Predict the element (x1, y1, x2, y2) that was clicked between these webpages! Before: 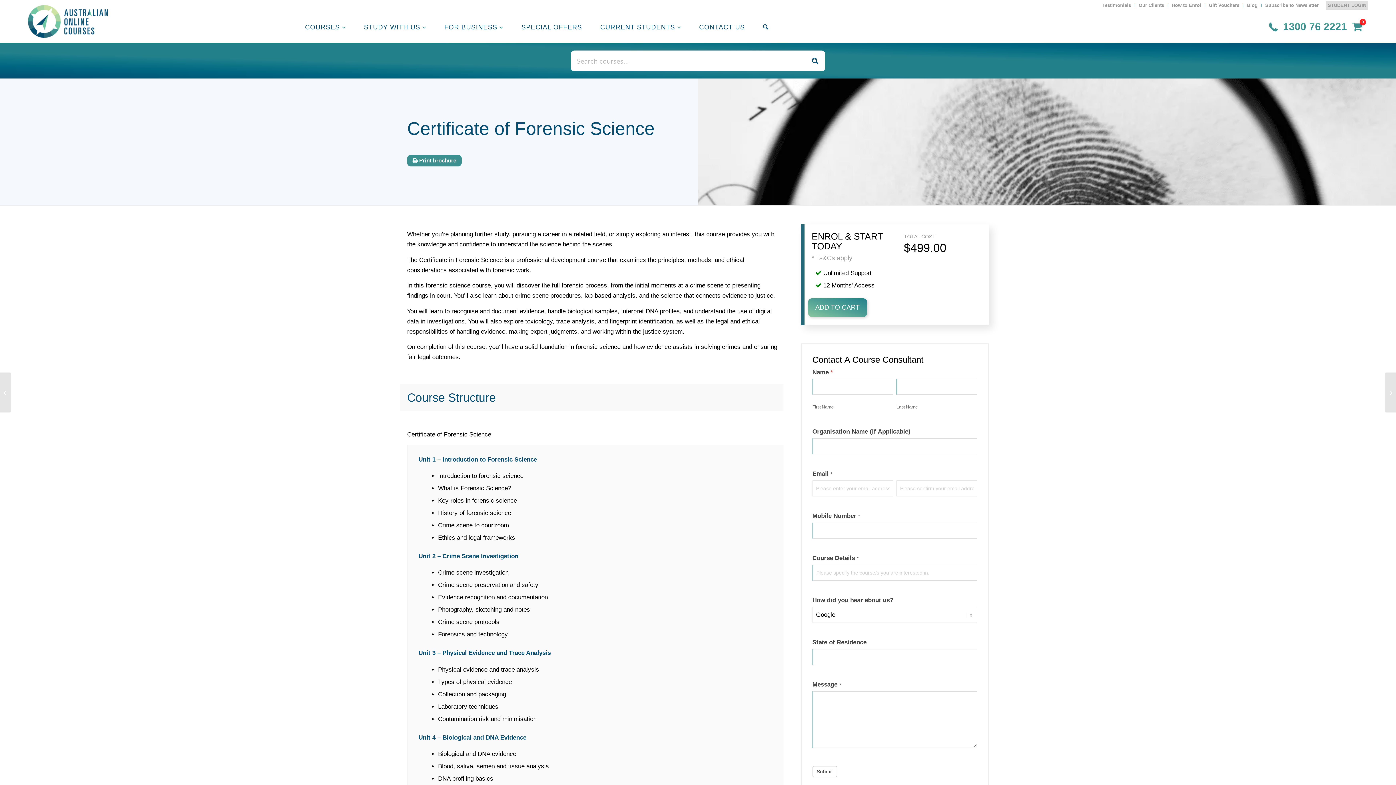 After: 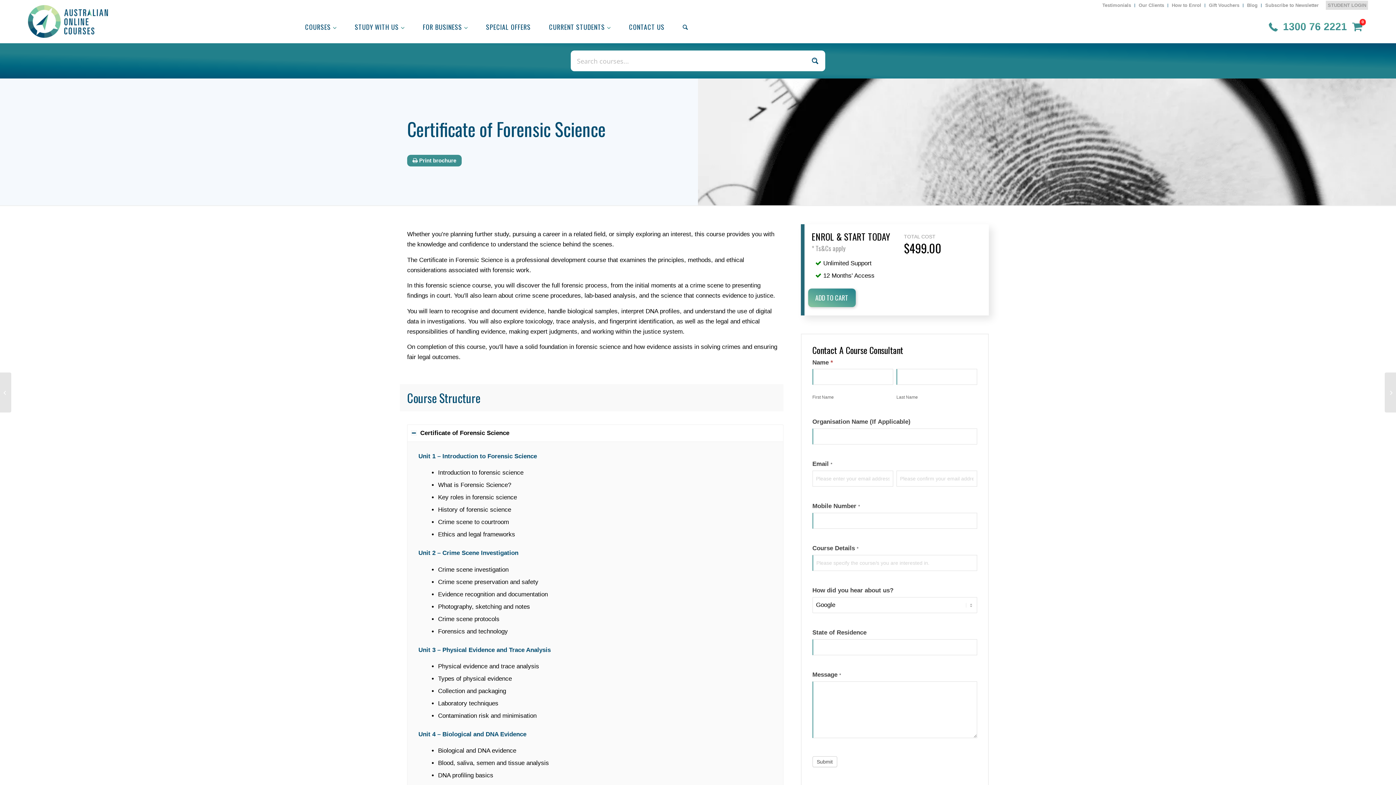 Action: label:  Print brochure bbox: (407, 155, 461, 166)